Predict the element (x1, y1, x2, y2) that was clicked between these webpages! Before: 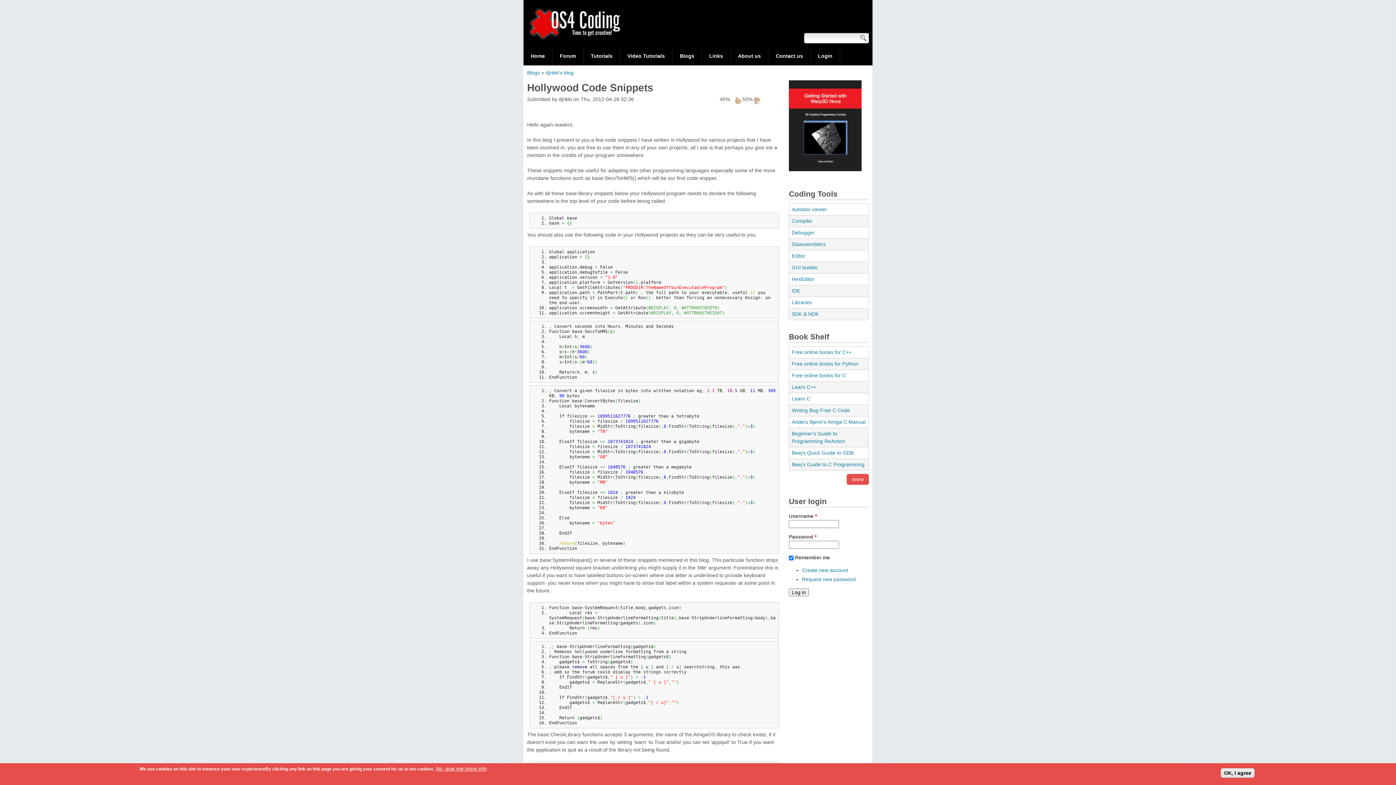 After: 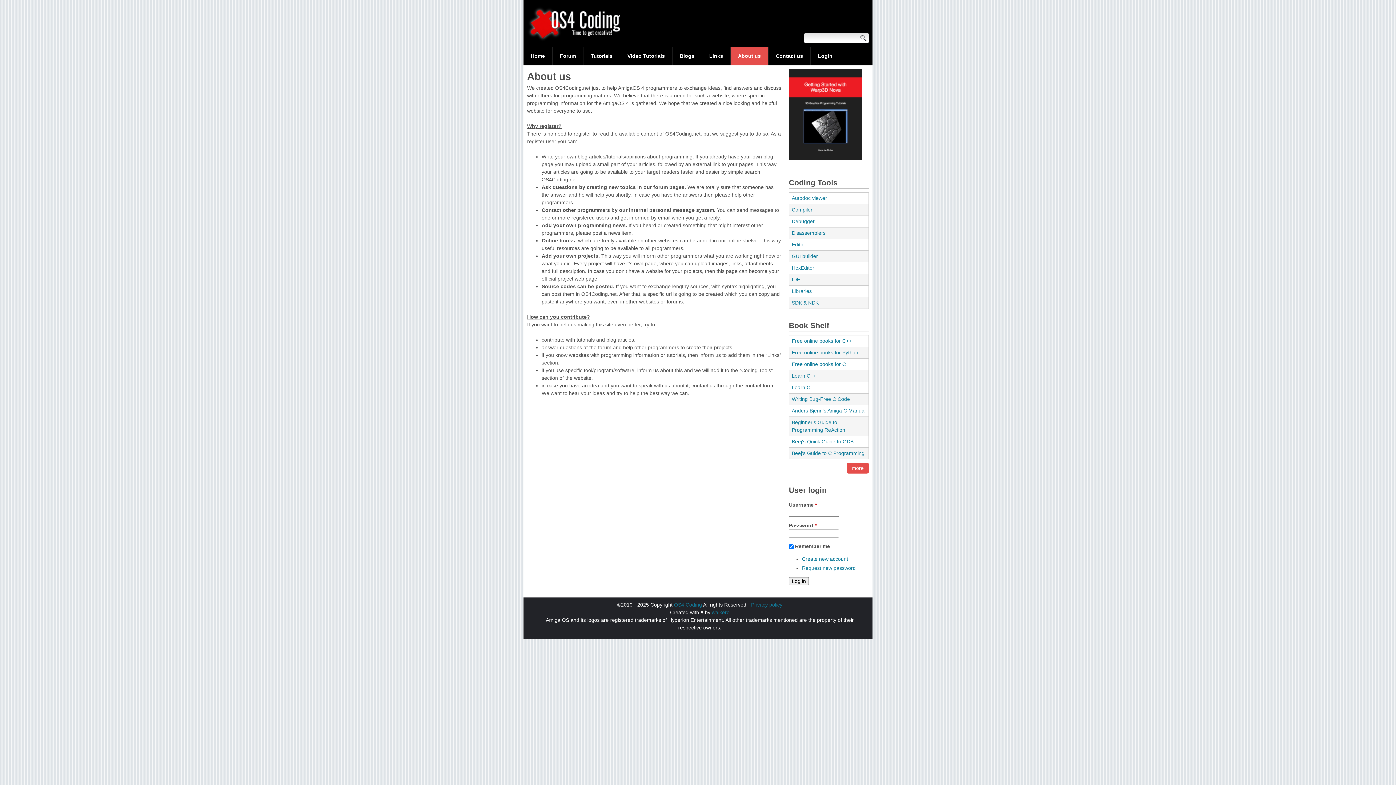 Action: label: About us bbox: (730, 46, 768, 65)